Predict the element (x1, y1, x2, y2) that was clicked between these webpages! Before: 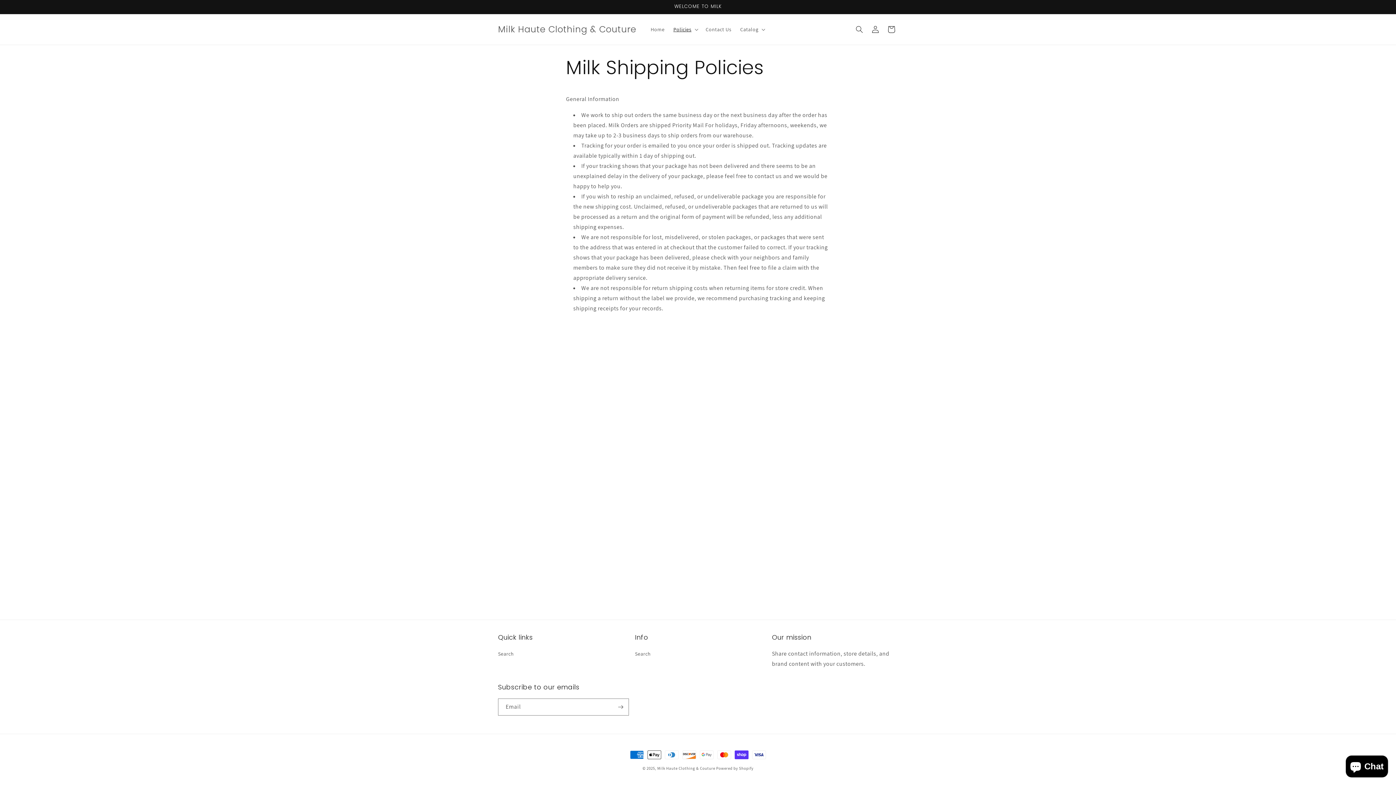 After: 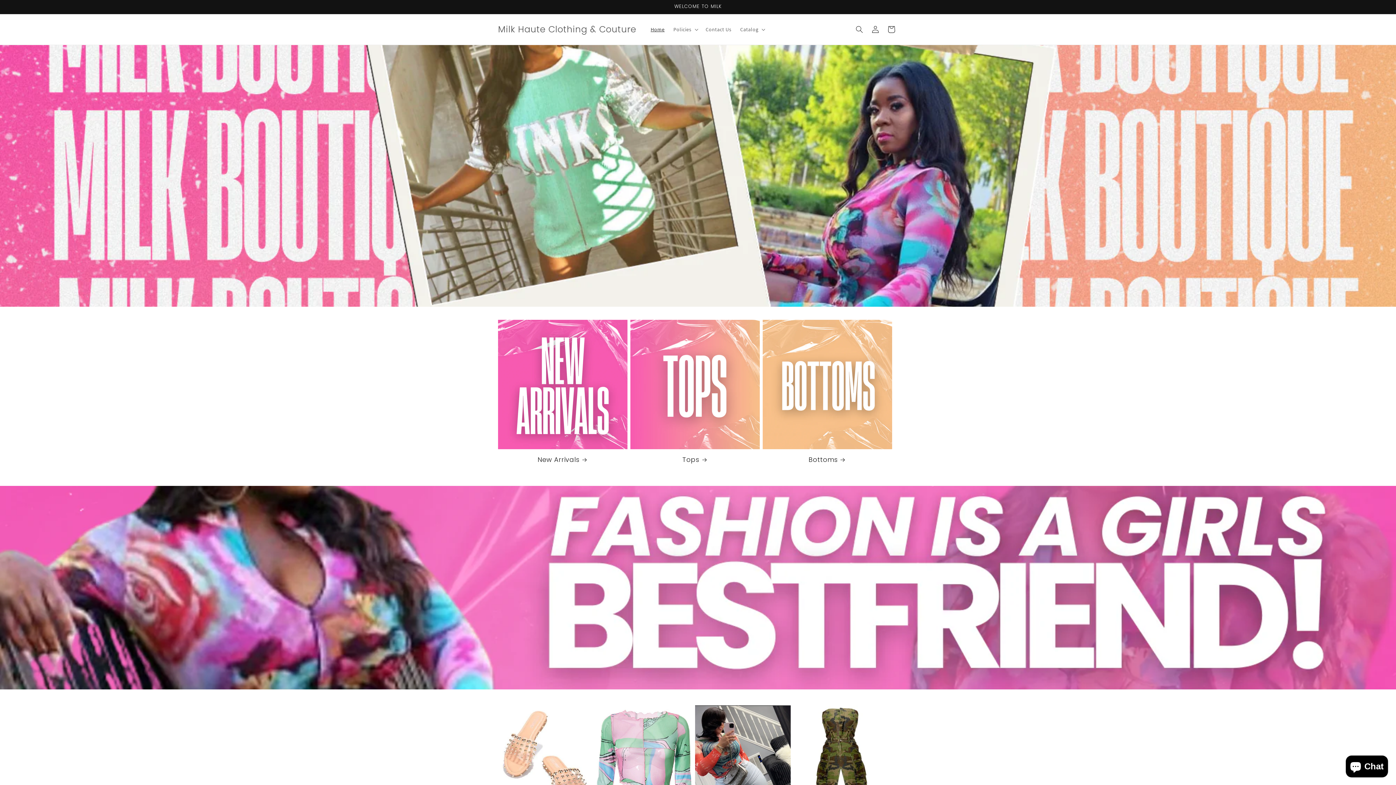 Action: bbox: (495, 22, 639, 36) label: Milk Haute Clothing & Couture